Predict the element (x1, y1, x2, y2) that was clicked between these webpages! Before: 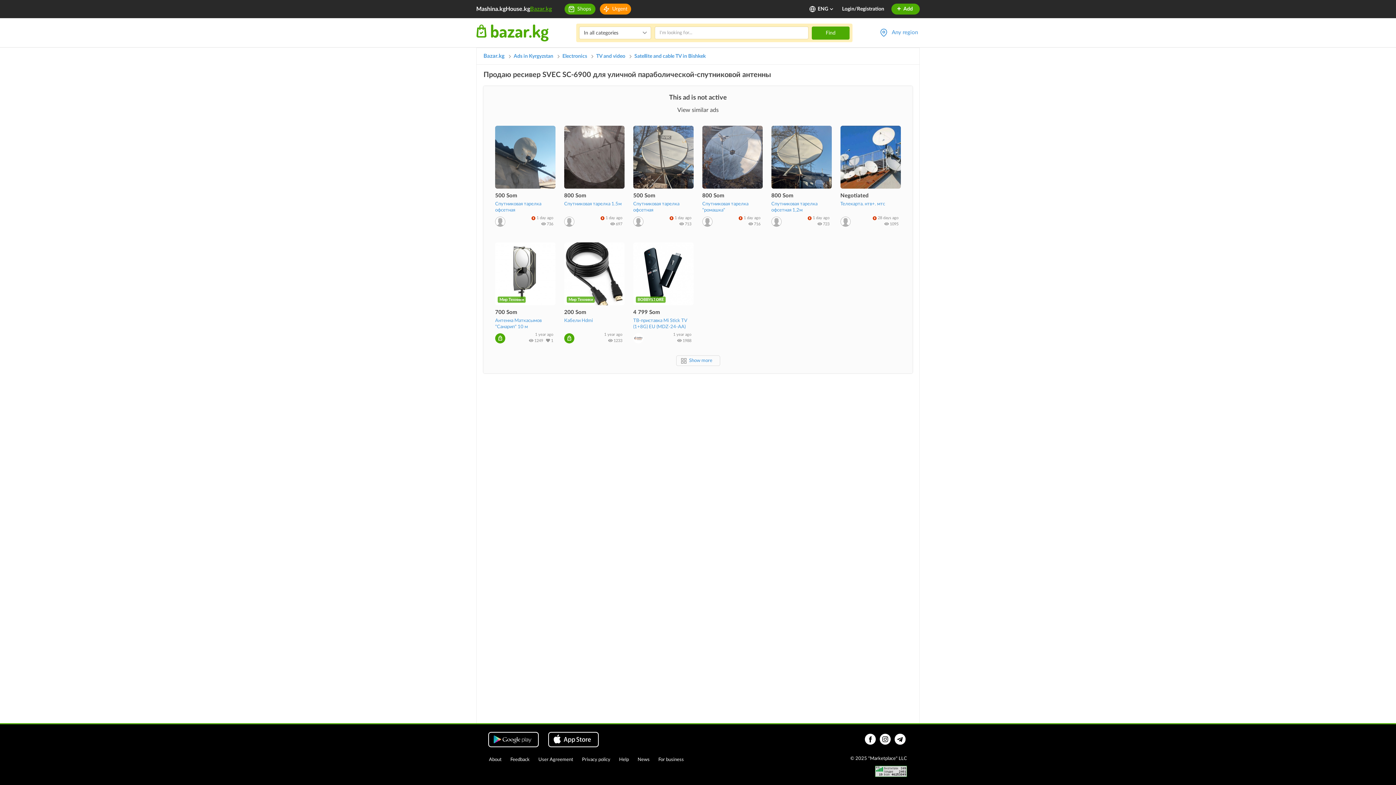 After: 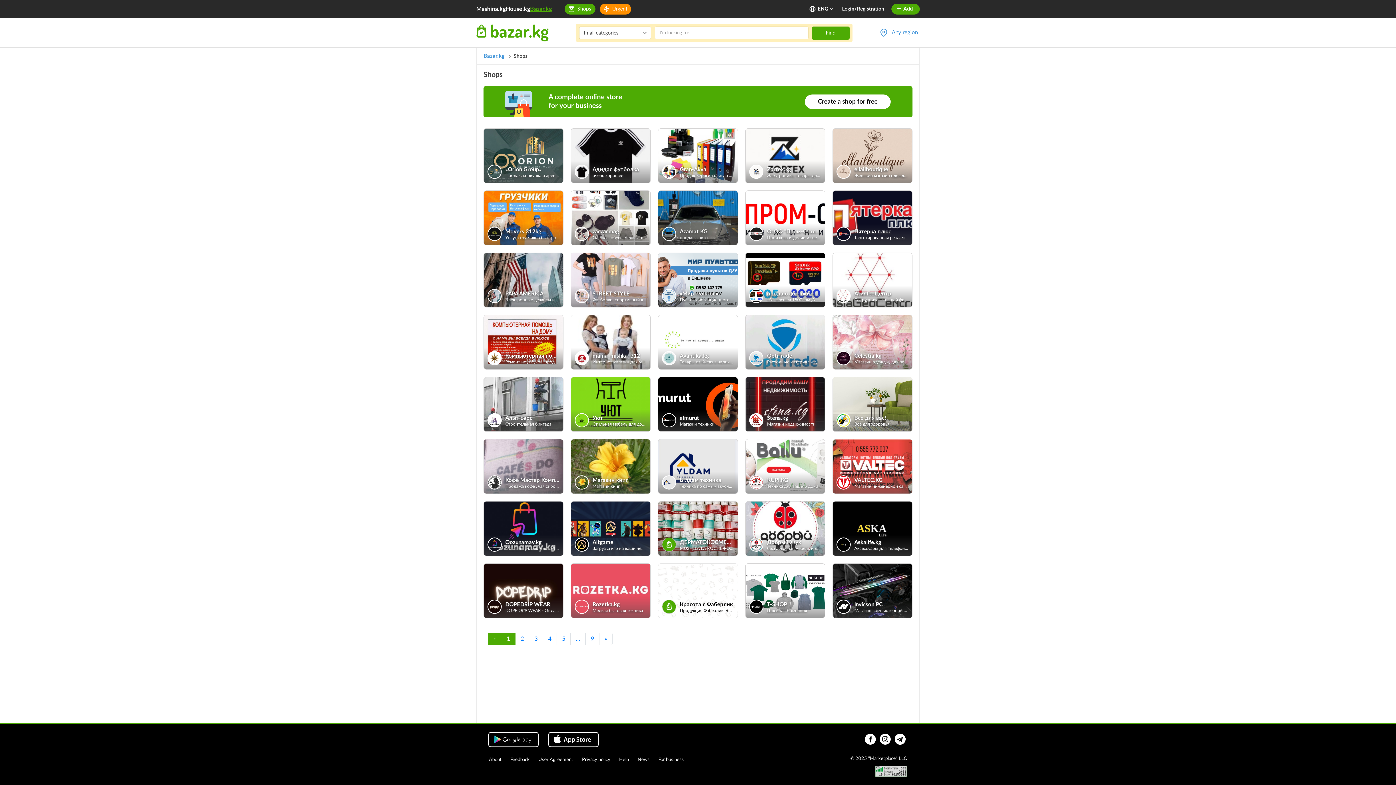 Action: bbox: (564, 3, 595, 14) label: Shops